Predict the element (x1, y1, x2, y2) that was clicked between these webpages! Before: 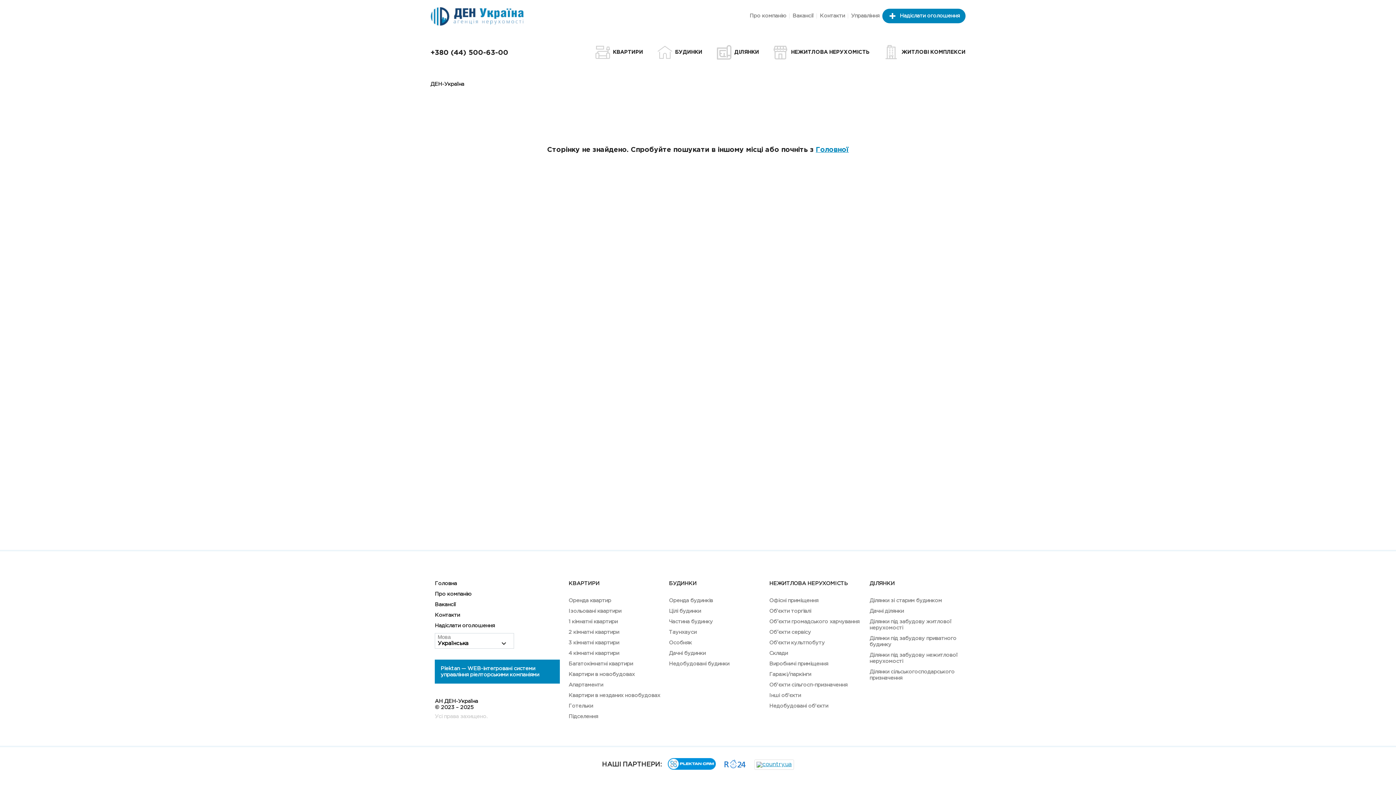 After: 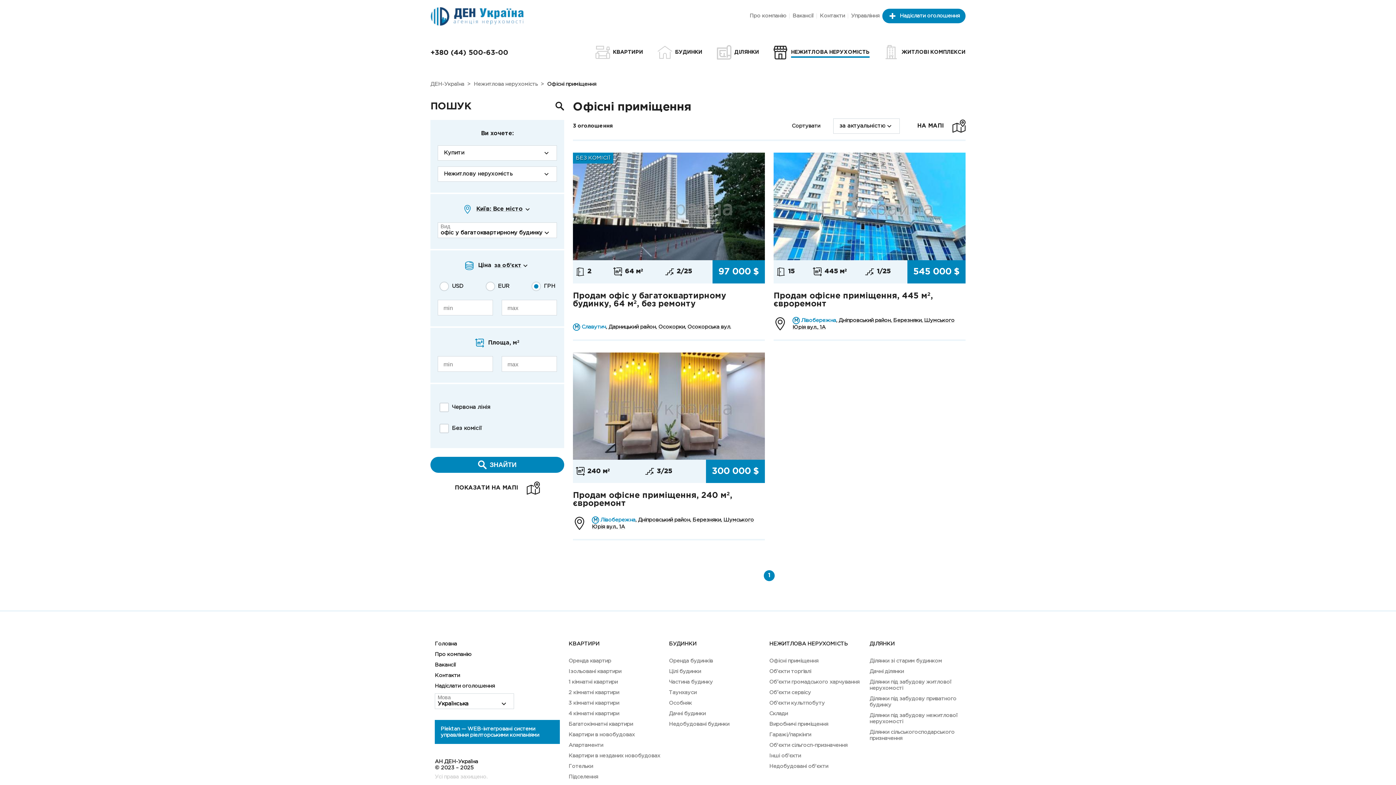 Action: label: Офісні приміщення bbox: (769, 597, 818, 604)